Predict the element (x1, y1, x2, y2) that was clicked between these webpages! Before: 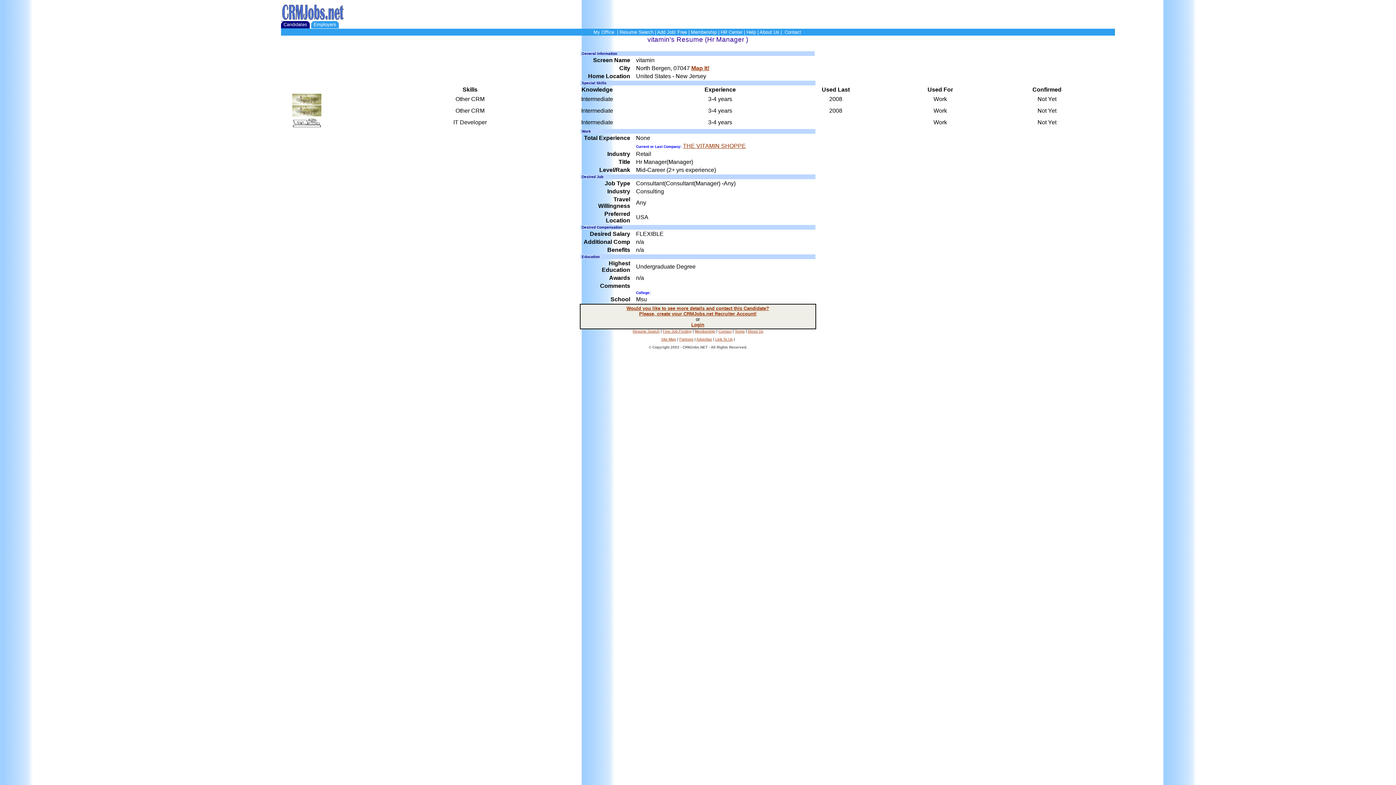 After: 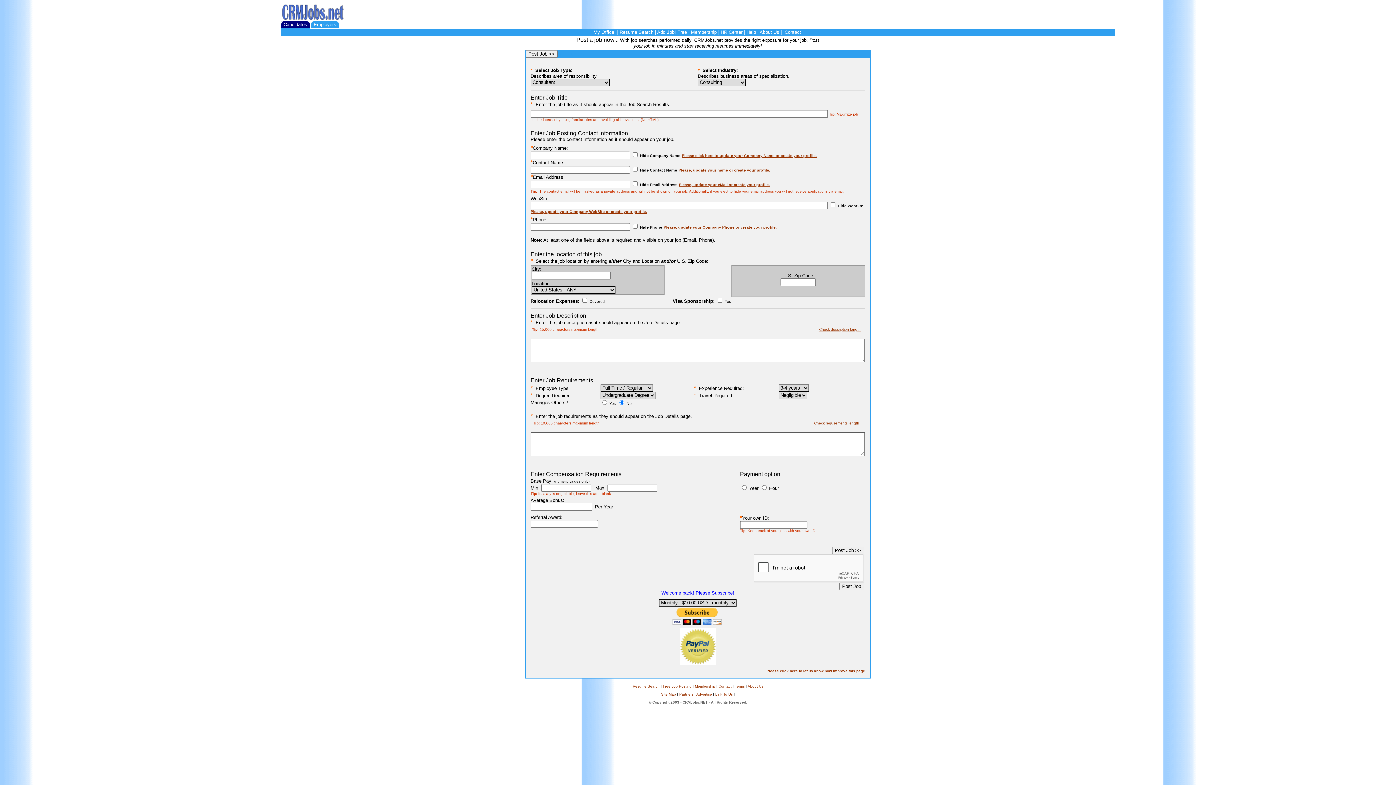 Action: bbox: (657, 29, 687, 34) label: Add Job! Free